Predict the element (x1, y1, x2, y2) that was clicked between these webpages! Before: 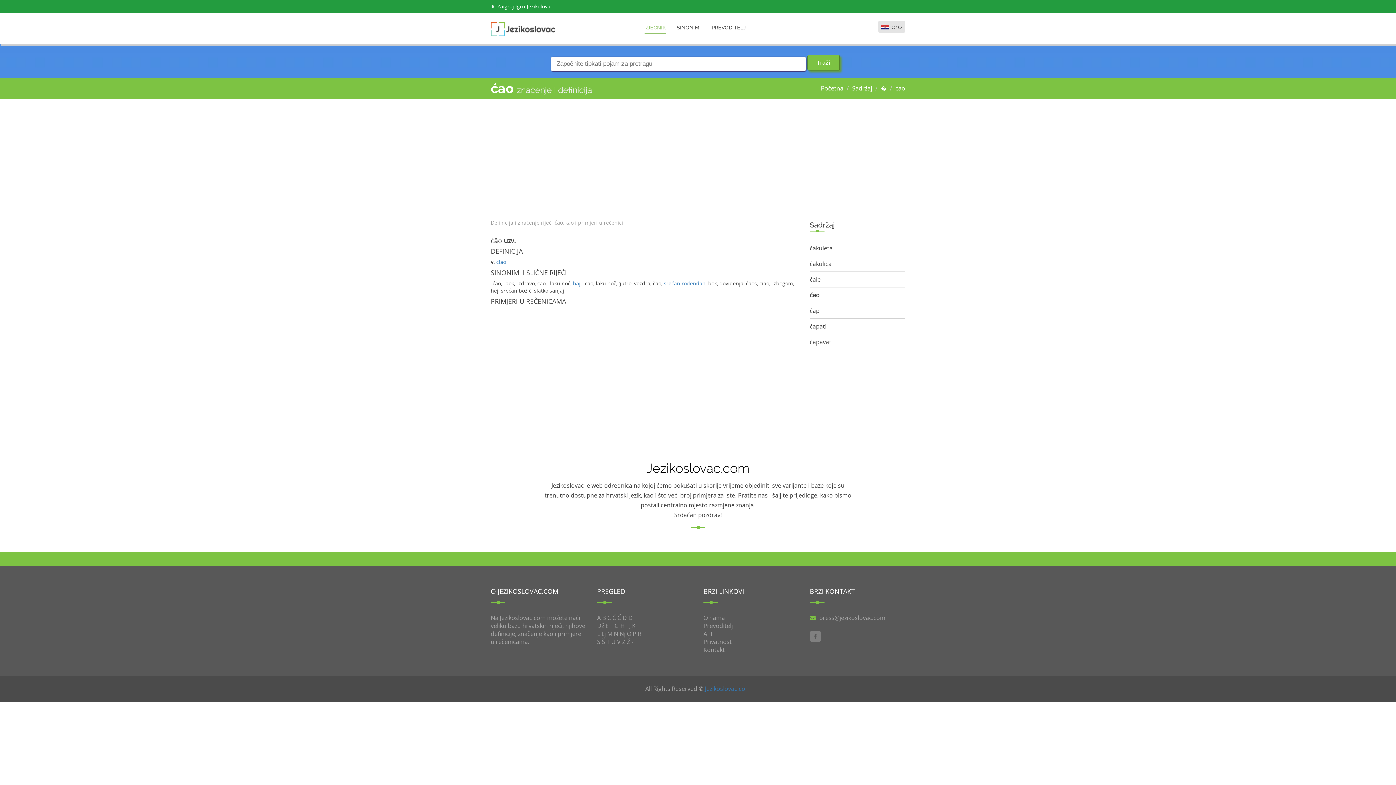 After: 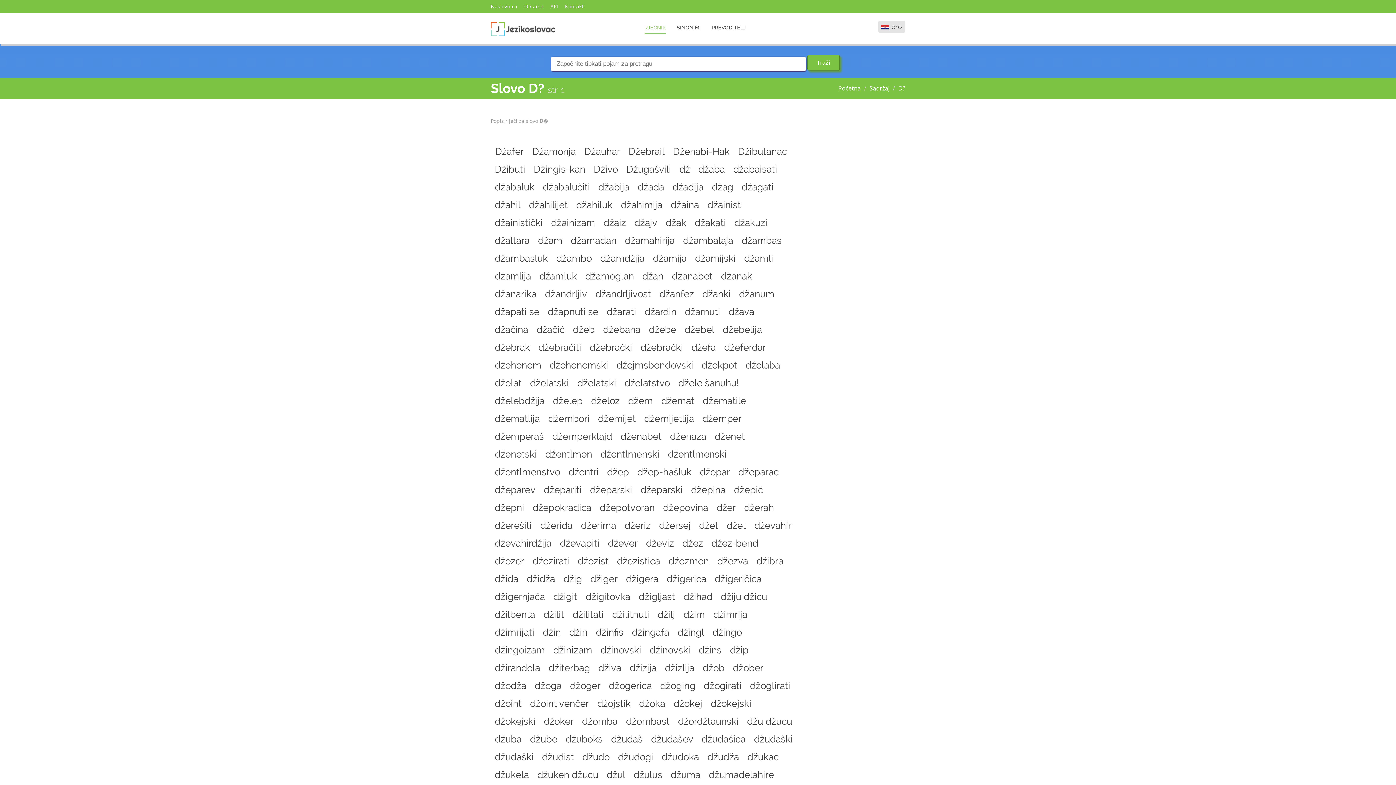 Action: label: Dž bbox: (597, 622, 604, 630)